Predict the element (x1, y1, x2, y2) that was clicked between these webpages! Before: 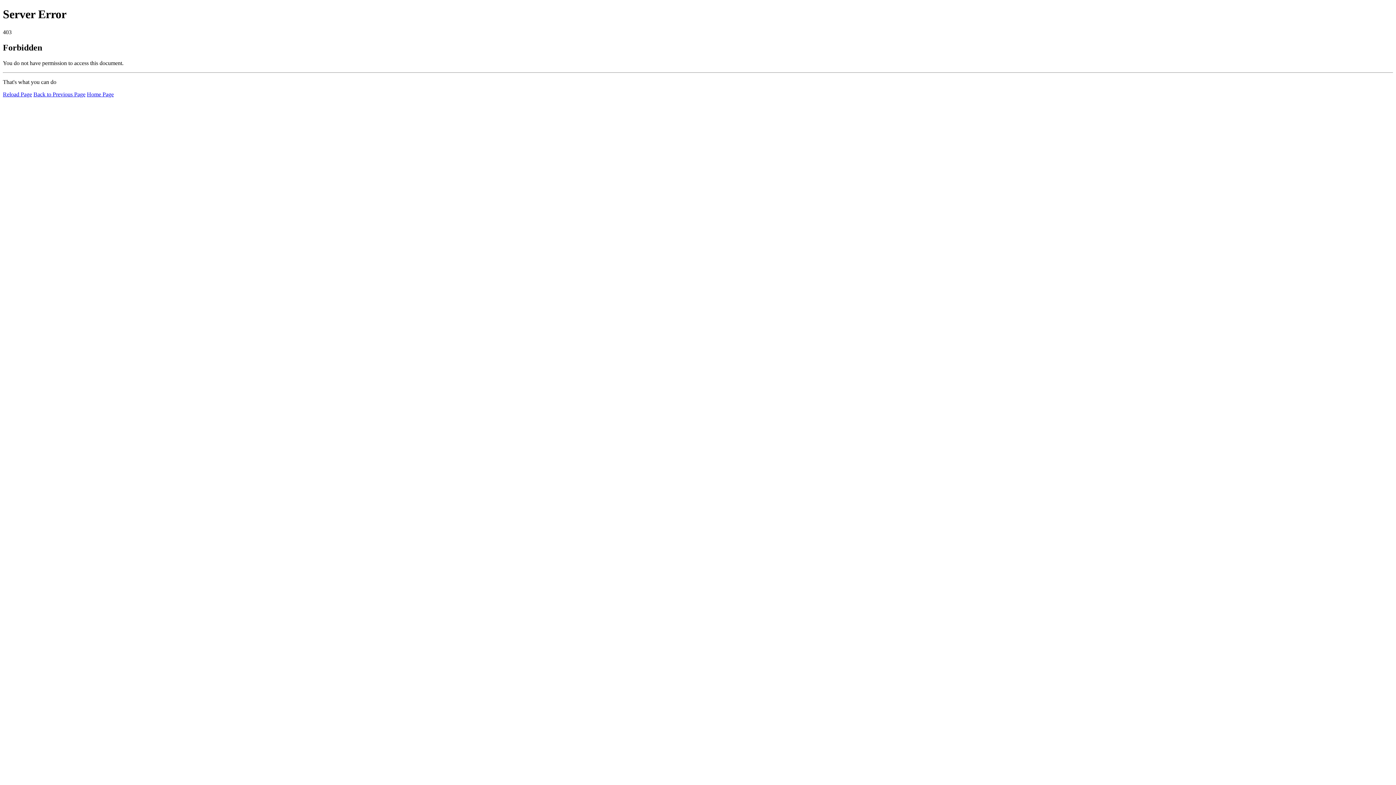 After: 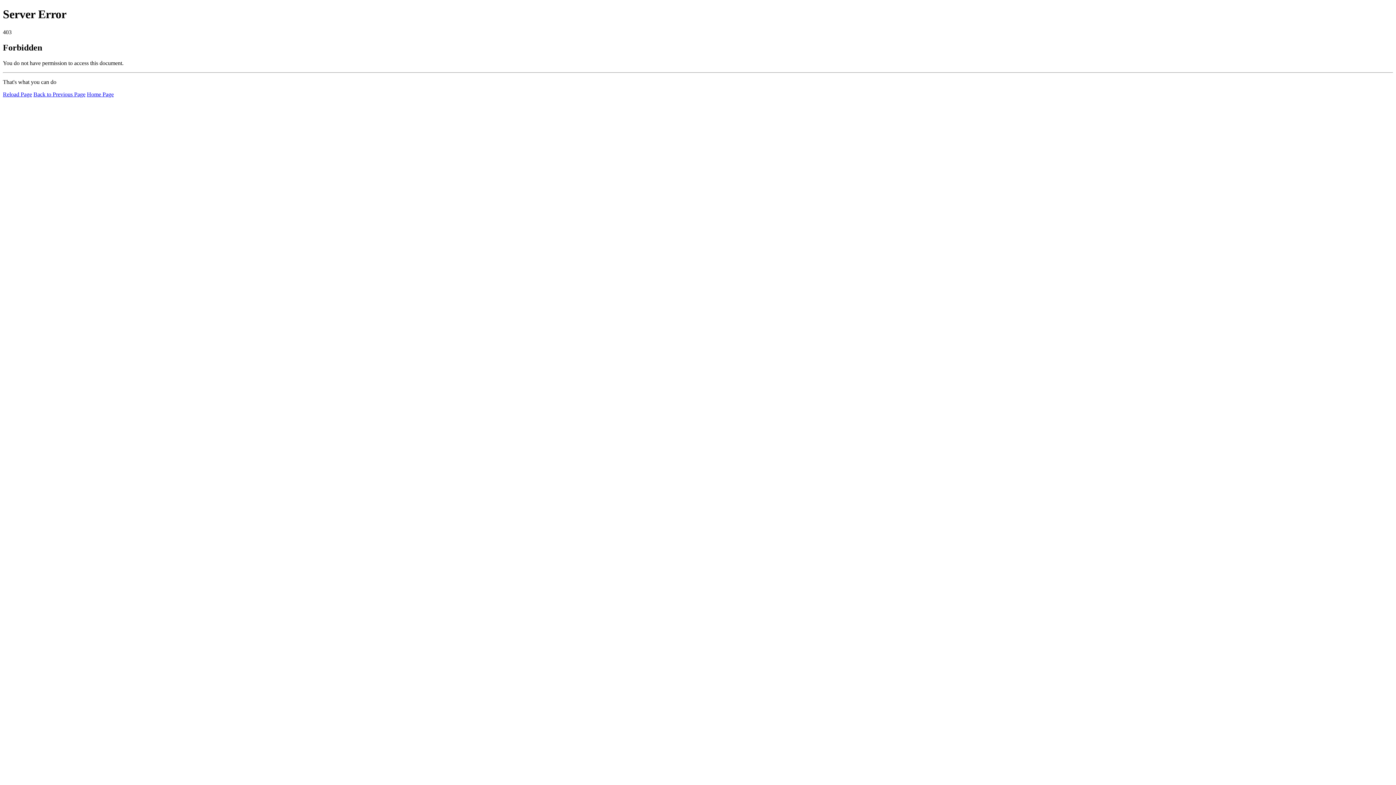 Action: bbox: (2, 91, 32, 97) label: Reload Page